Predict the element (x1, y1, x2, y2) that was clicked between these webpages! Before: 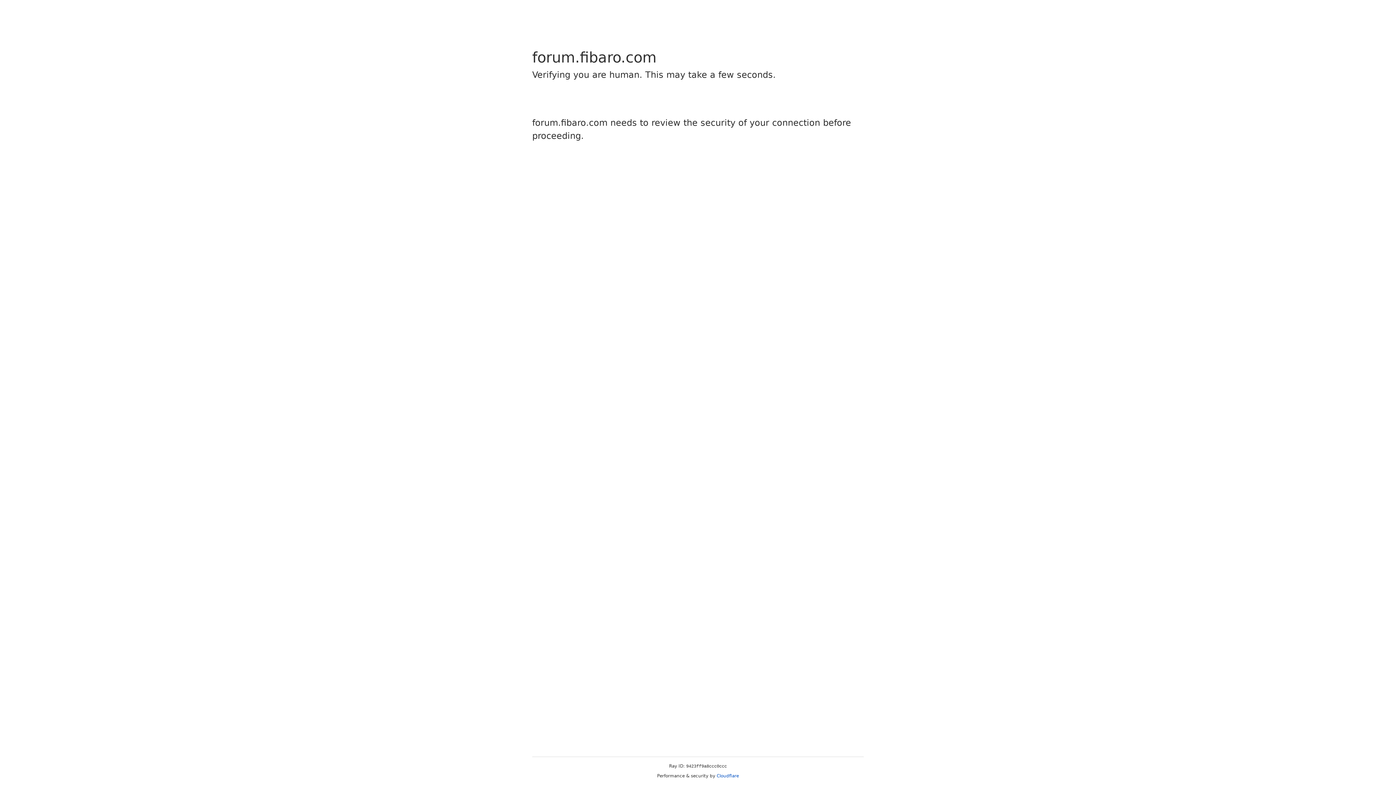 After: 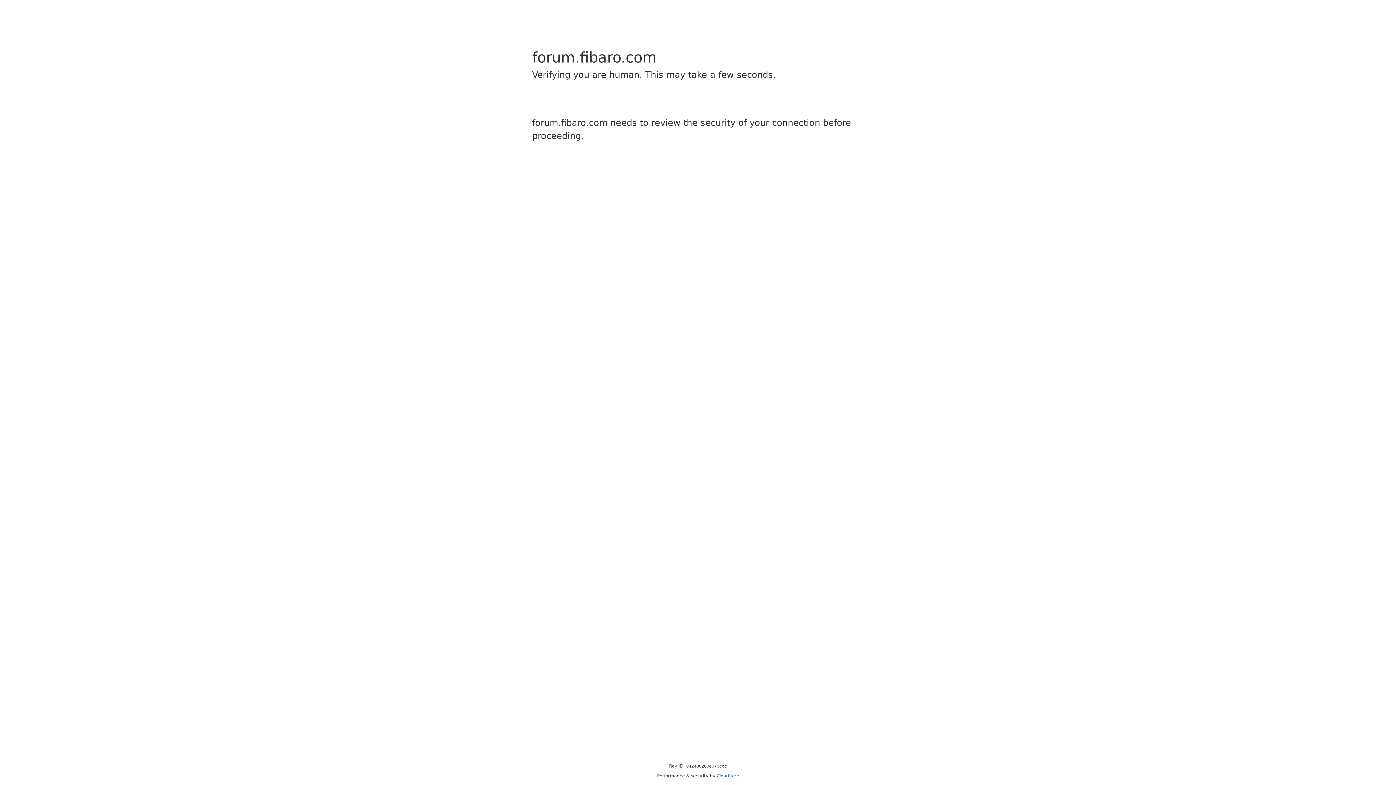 Action: label: Cloudflare bbox: (716, 773, 739, 778)